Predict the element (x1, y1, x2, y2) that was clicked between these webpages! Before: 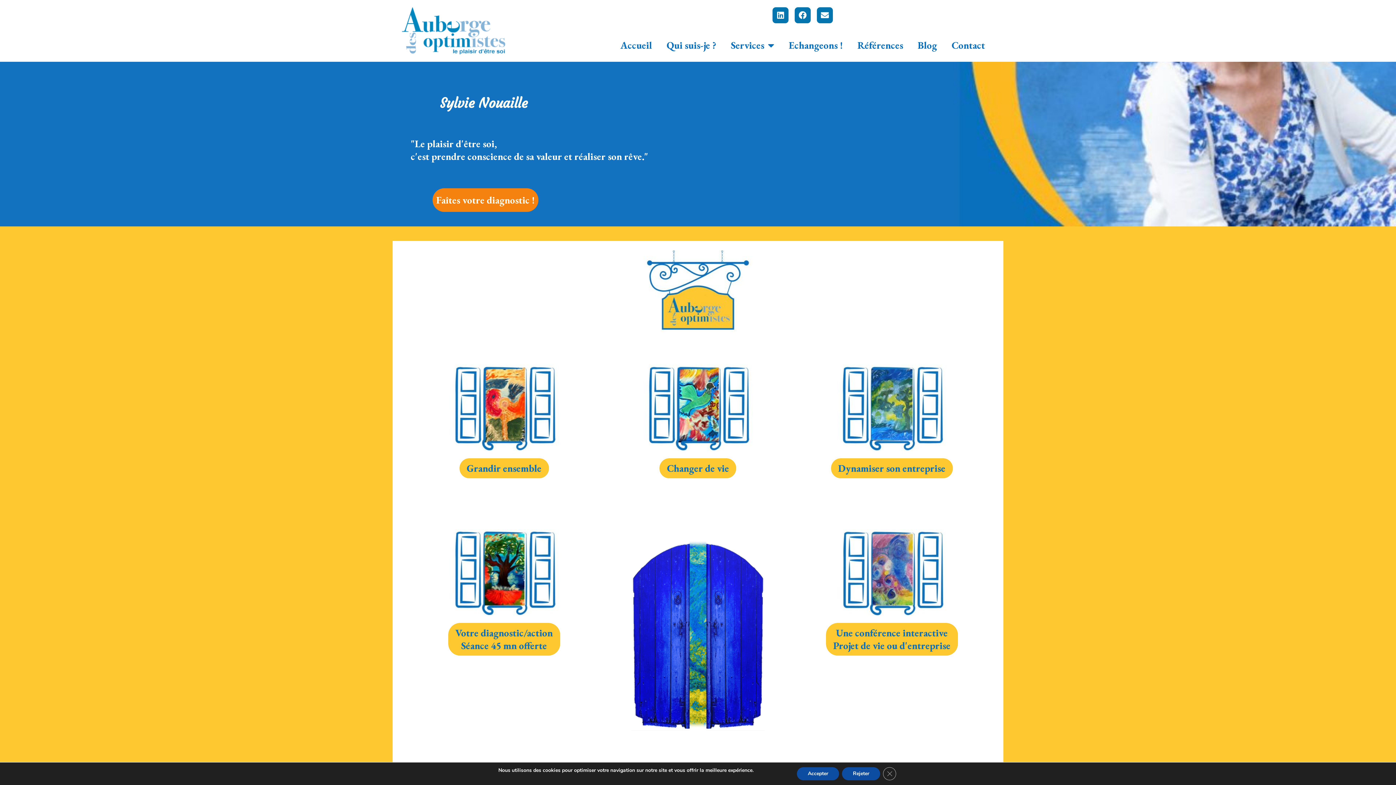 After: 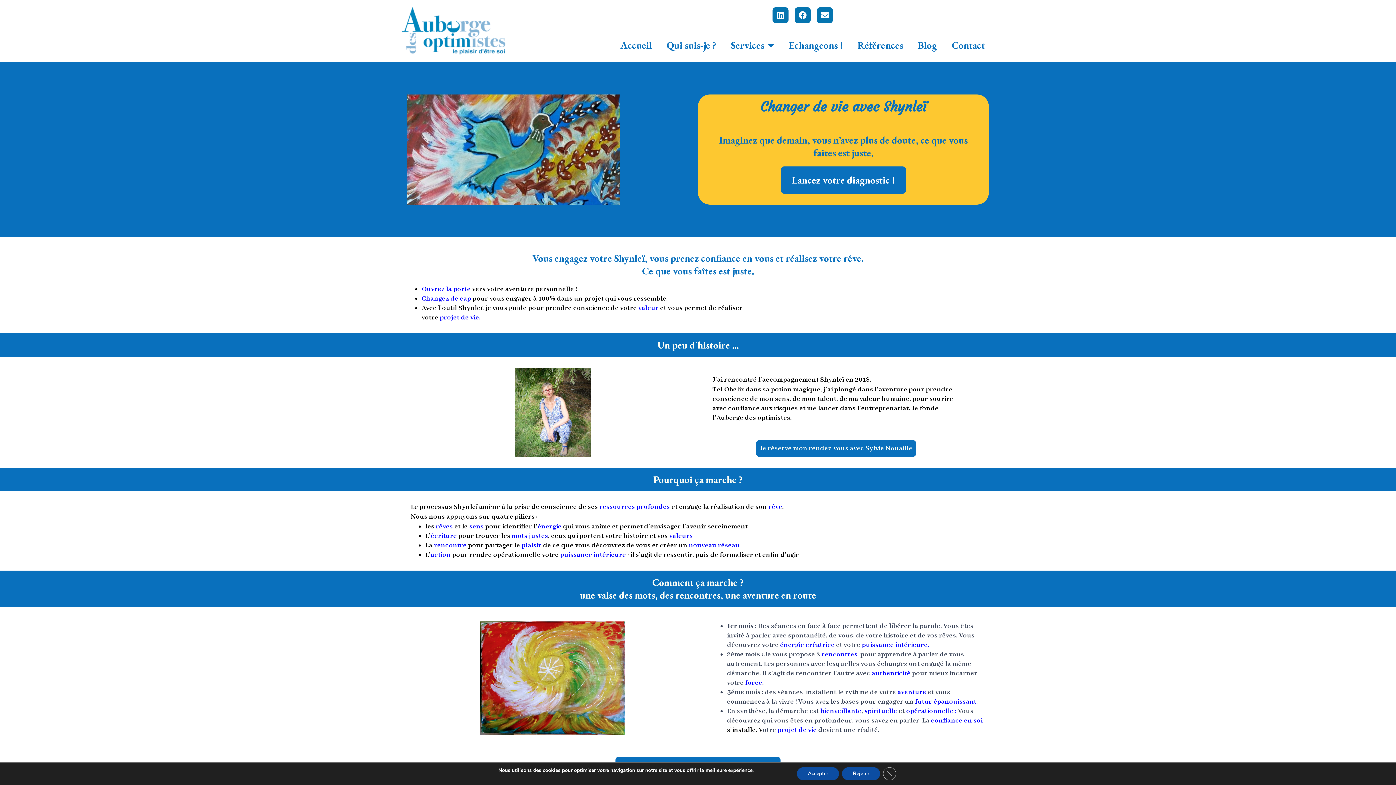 Action: bbox: (659, 458, 736, 478) label: Changer de vie